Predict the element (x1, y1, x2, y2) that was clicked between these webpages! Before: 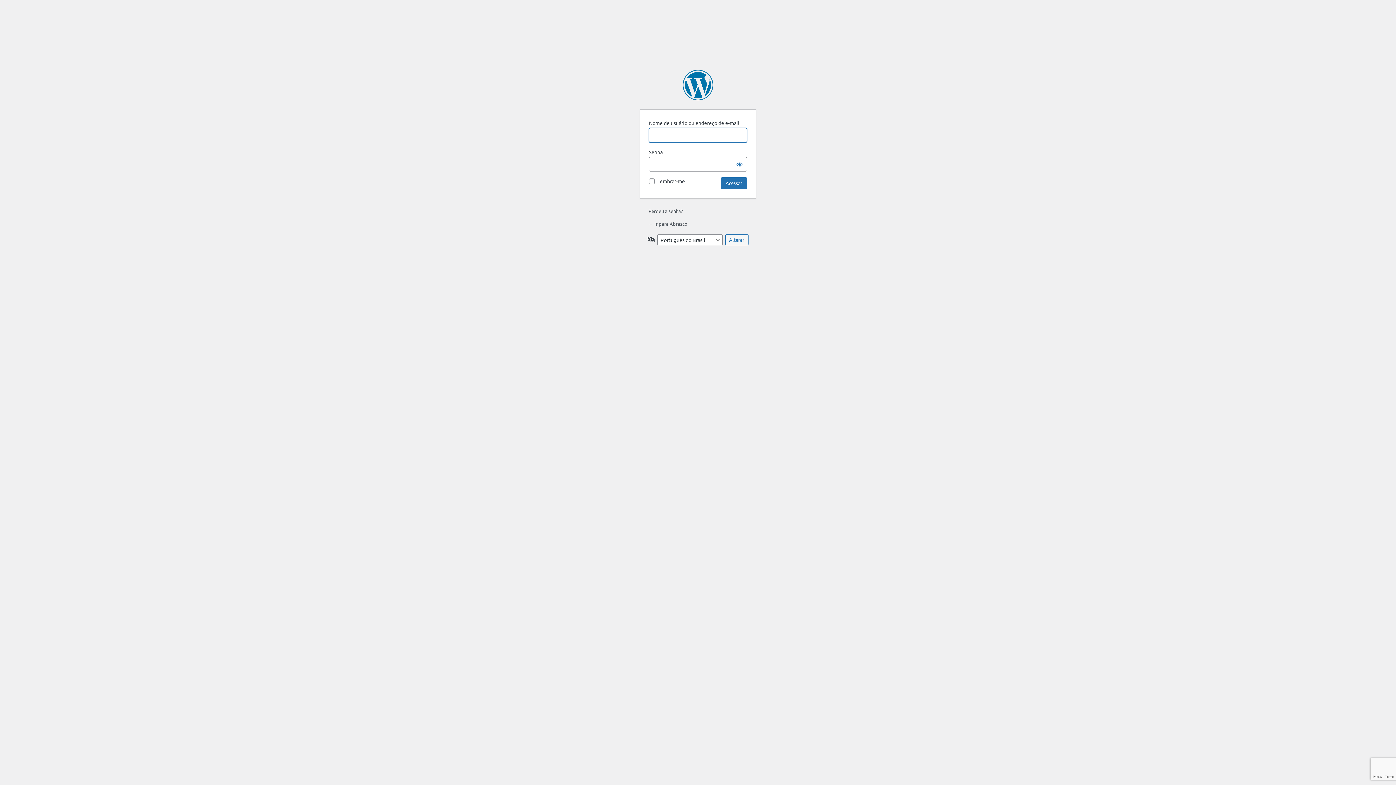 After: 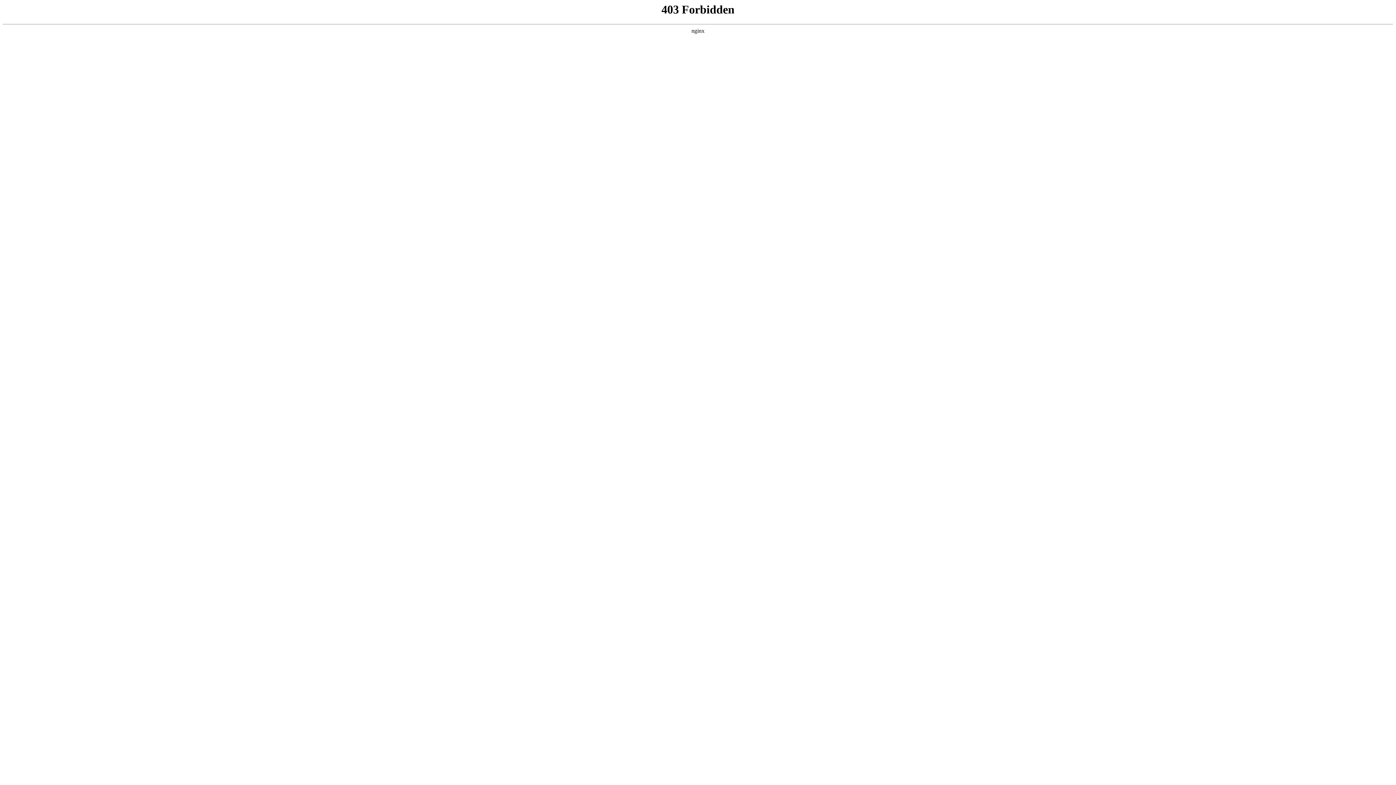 Action: label: Powered by WordPress bbox: (682, 69, 713, 100)